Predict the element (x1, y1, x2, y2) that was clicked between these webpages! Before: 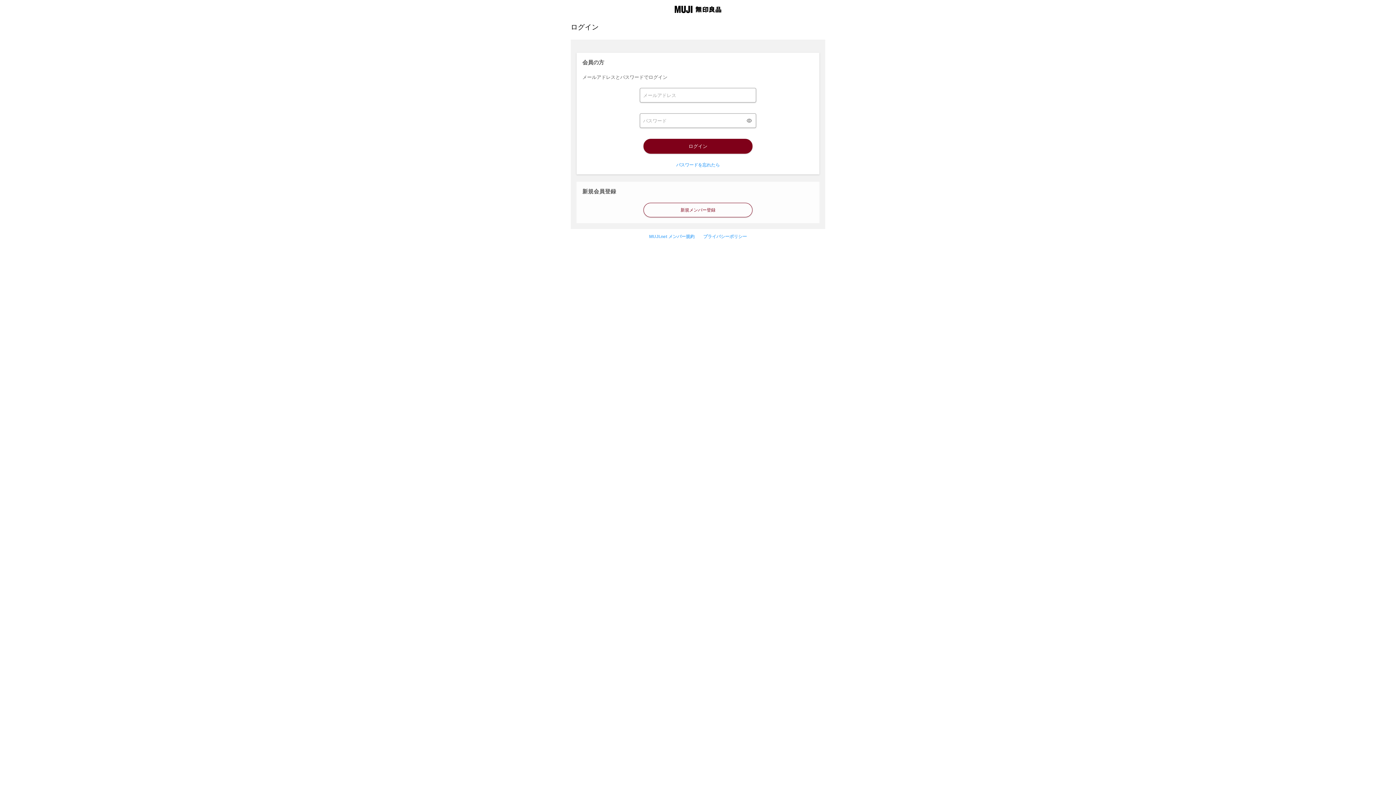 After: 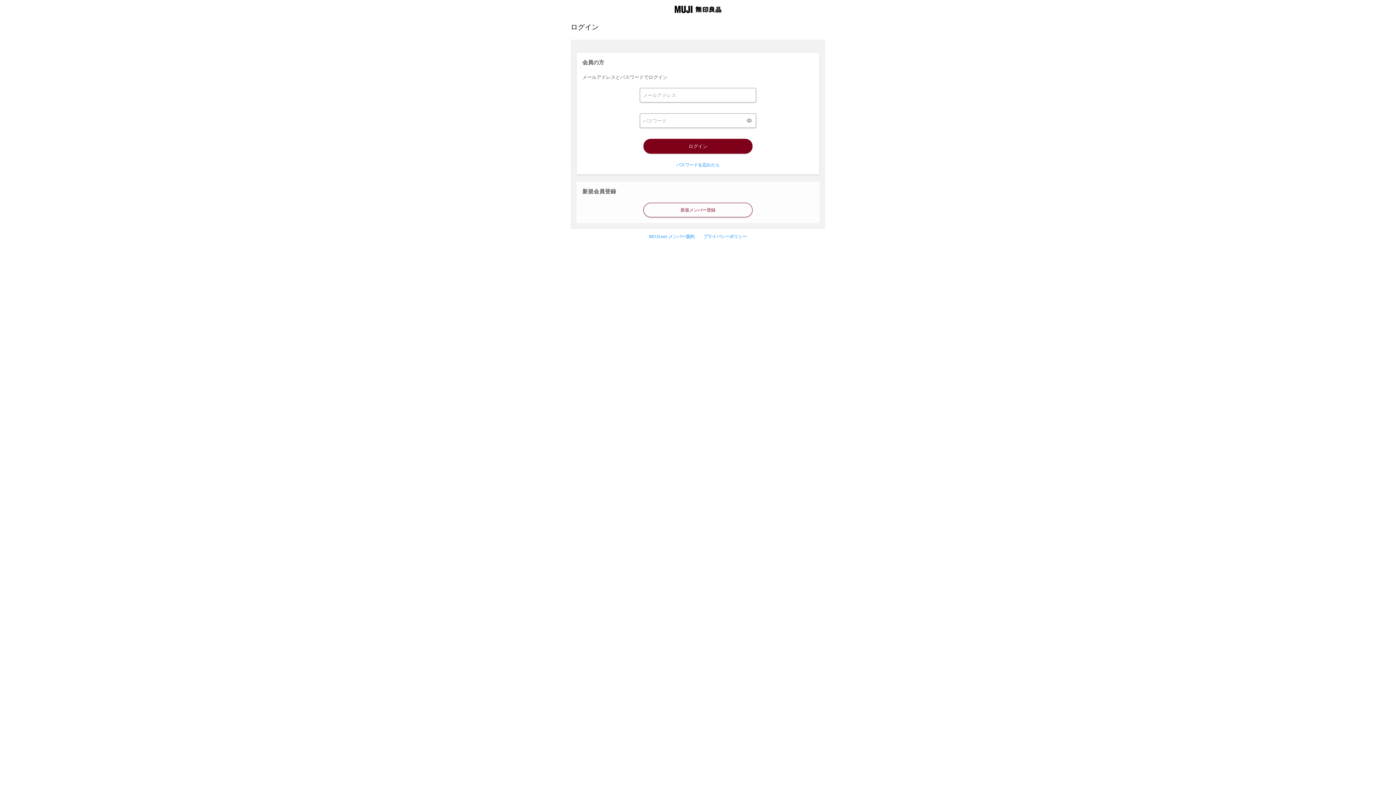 Action: bbox: (649, 234, 694, 239) label: MUJI.net メンバー規約